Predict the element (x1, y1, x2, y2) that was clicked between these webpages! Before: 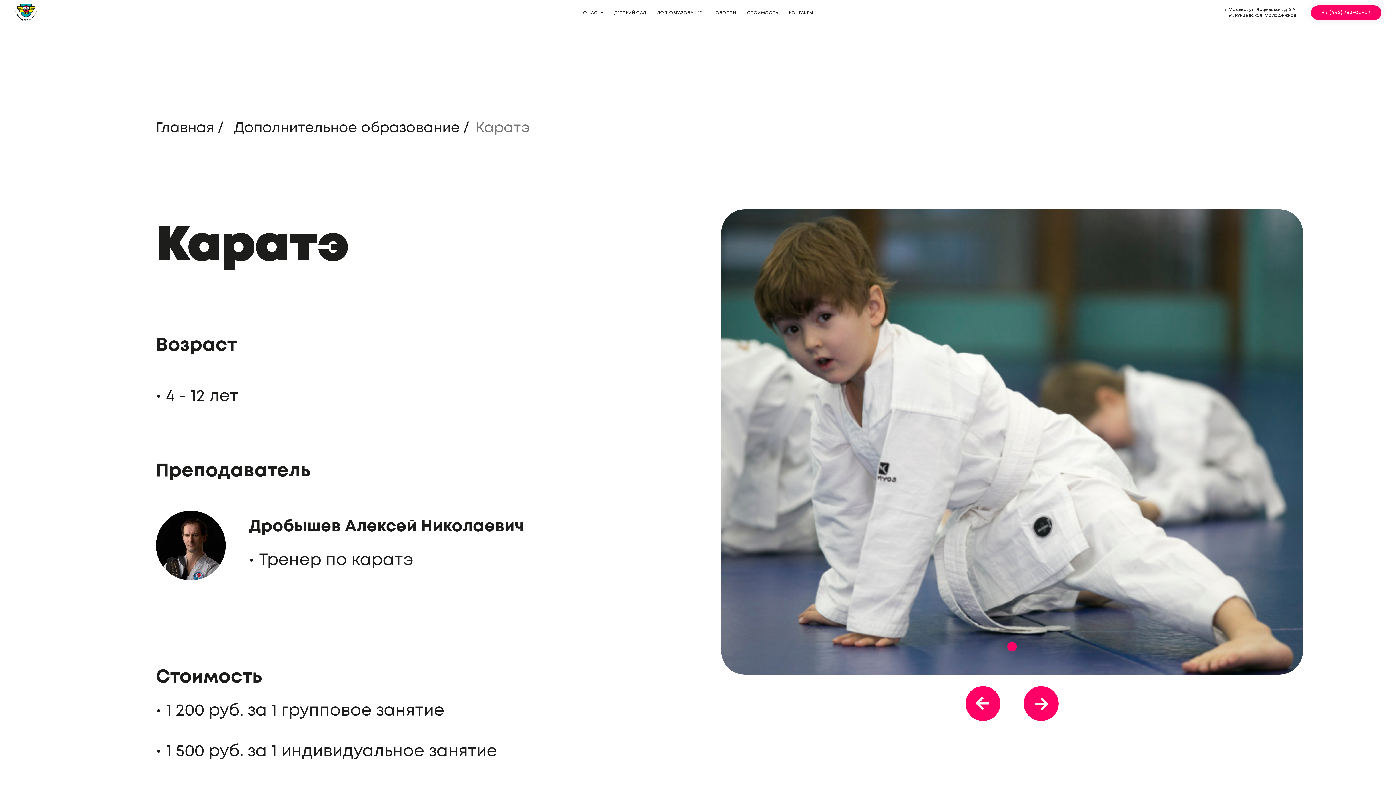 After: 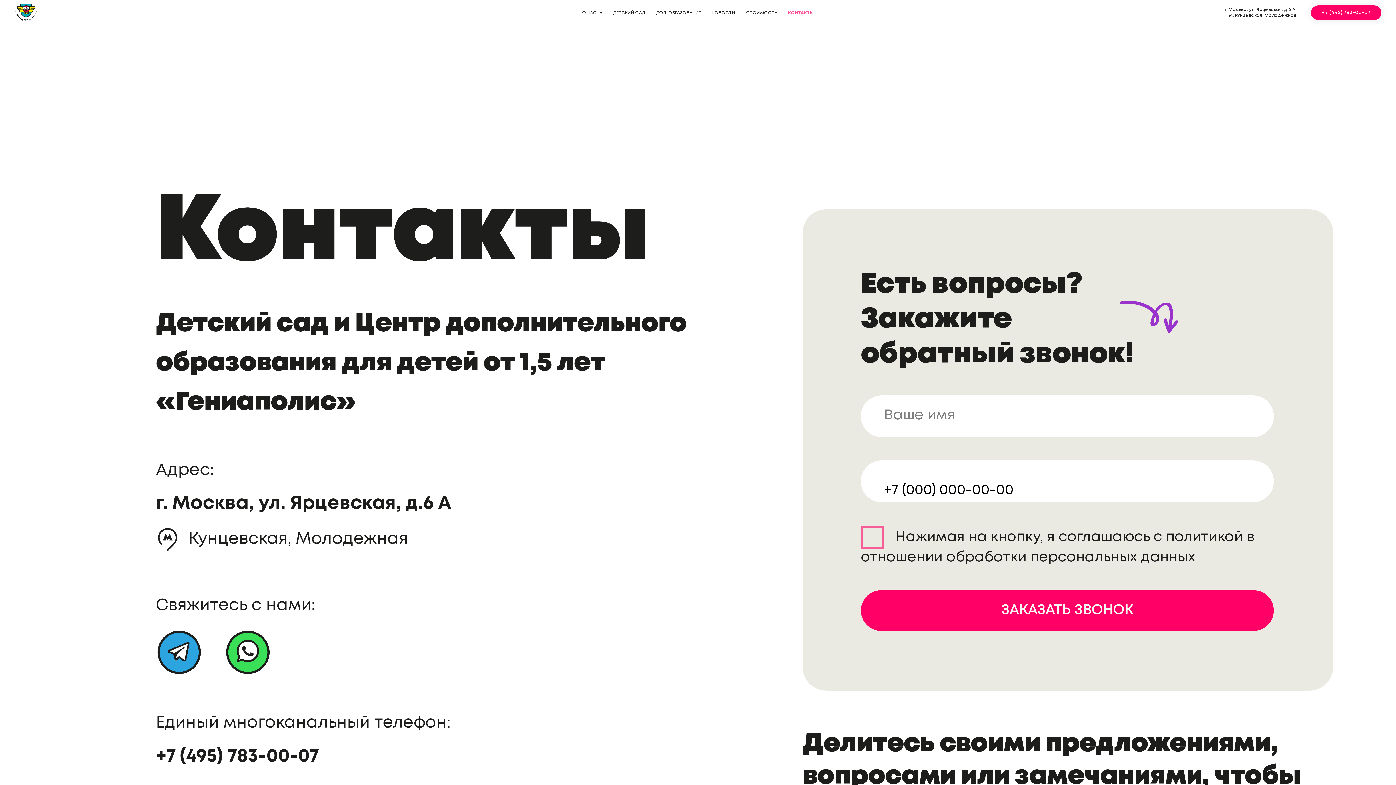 Action: bbox: (789, 10, 813, 14) label: КОНТАКТЫ